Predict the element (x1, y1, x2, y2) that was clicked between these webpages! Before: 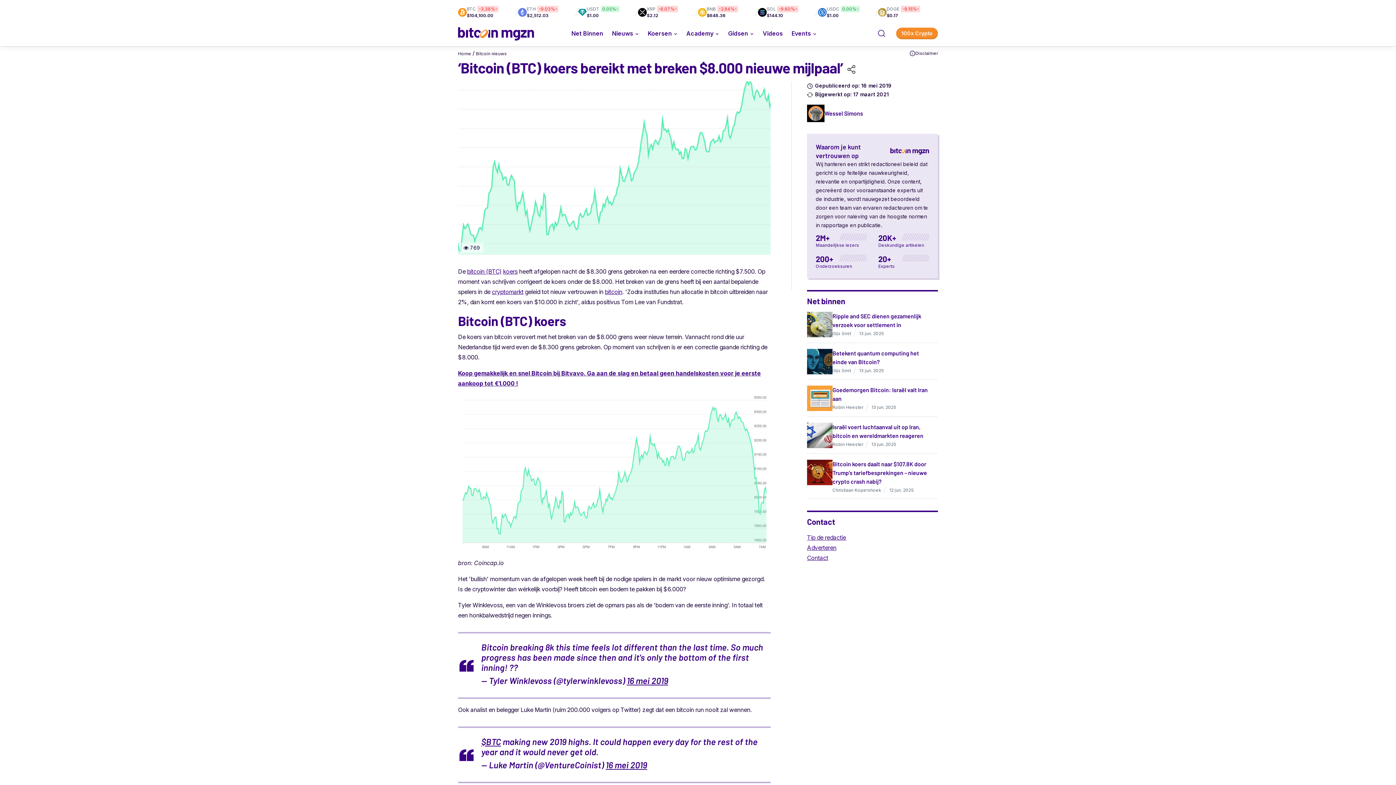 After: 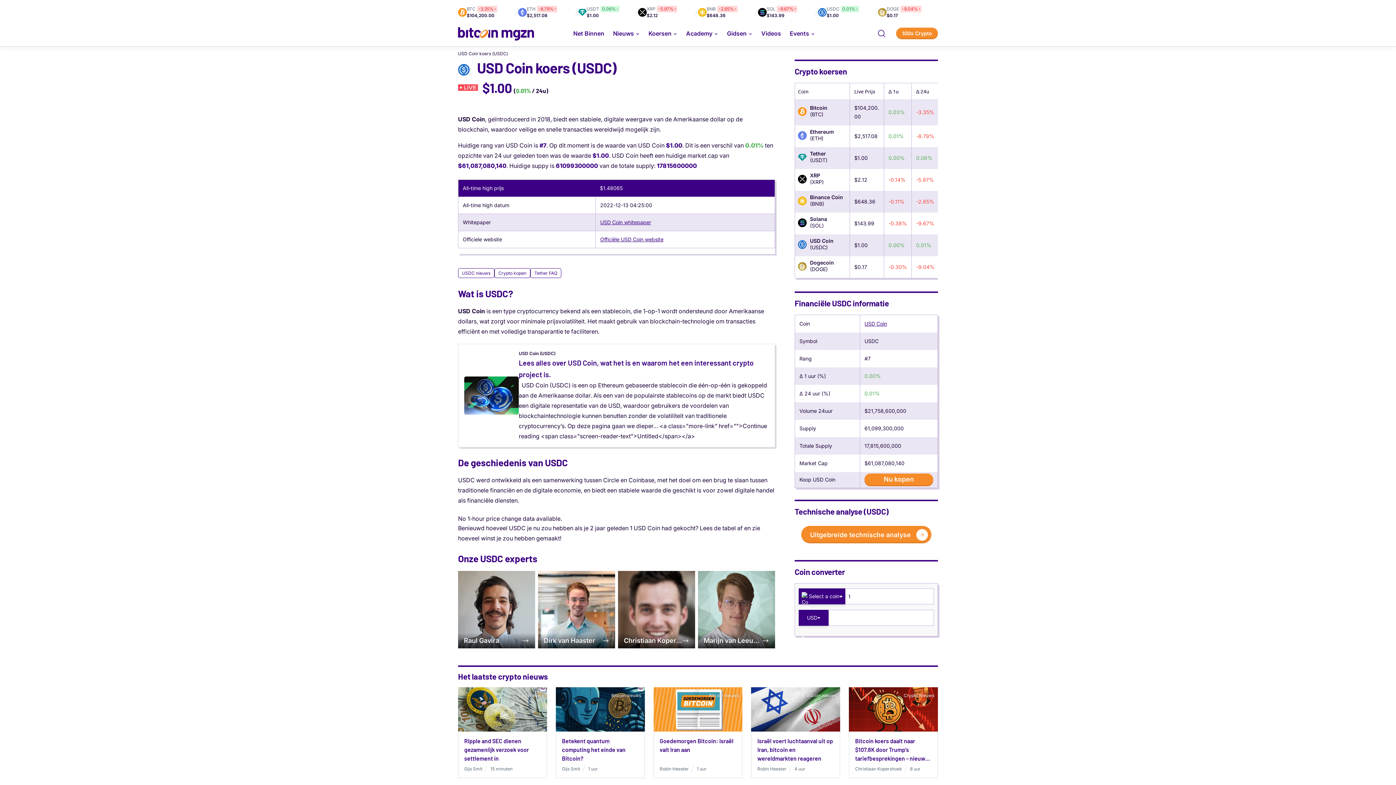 Action: label: USDC0.00%
$1.00 bbox: (818, 5, 860, 18)